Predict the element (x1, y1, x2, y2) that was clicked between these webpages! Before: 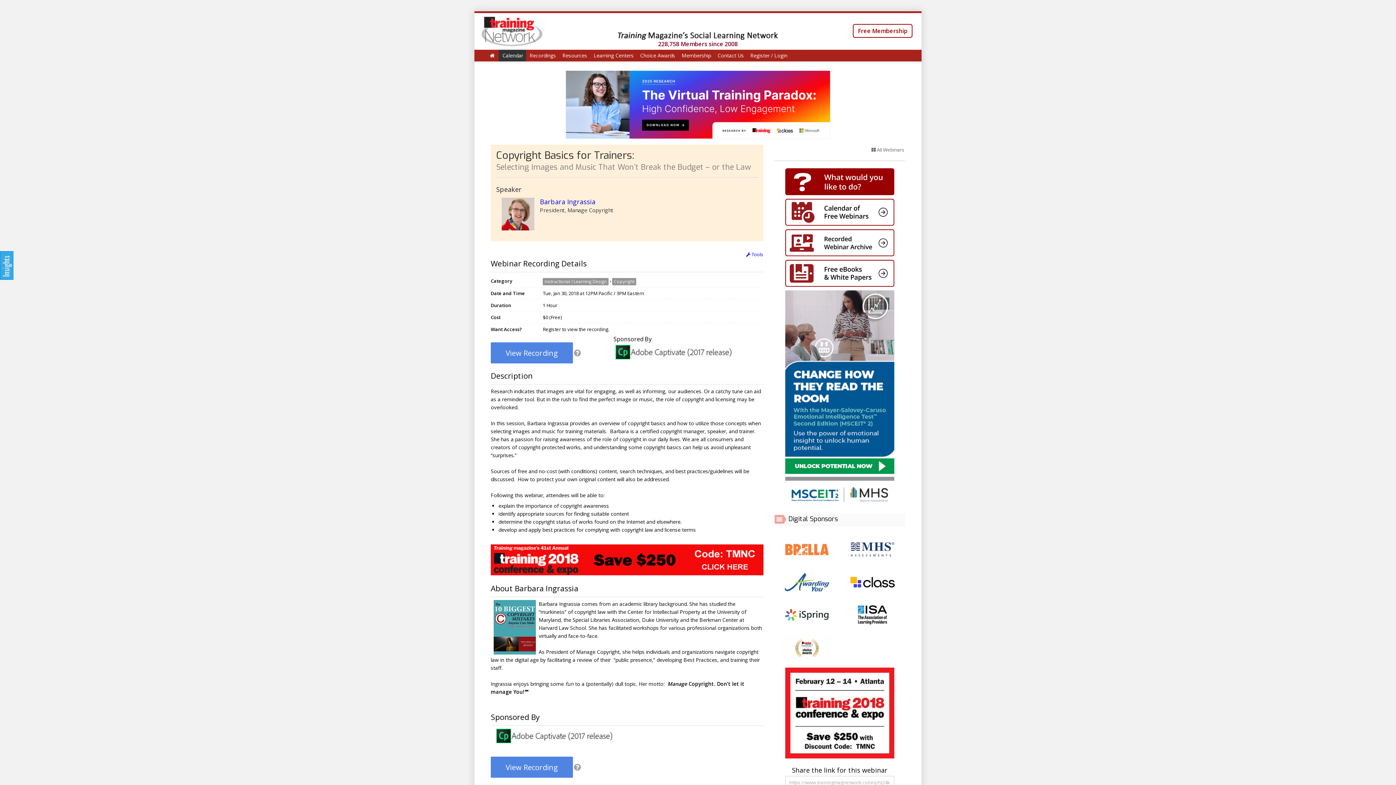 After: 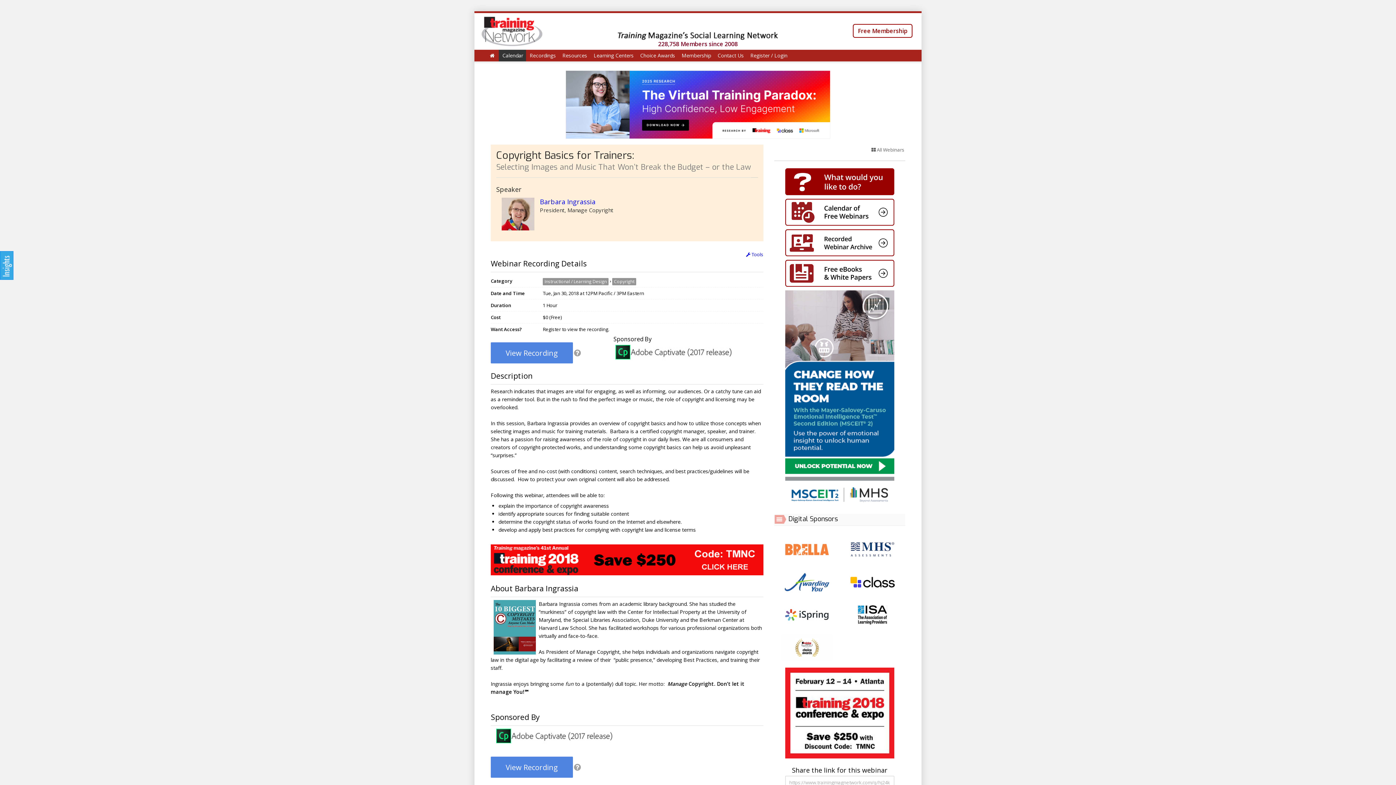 Action: bbox: (781, 644, 832, 650)